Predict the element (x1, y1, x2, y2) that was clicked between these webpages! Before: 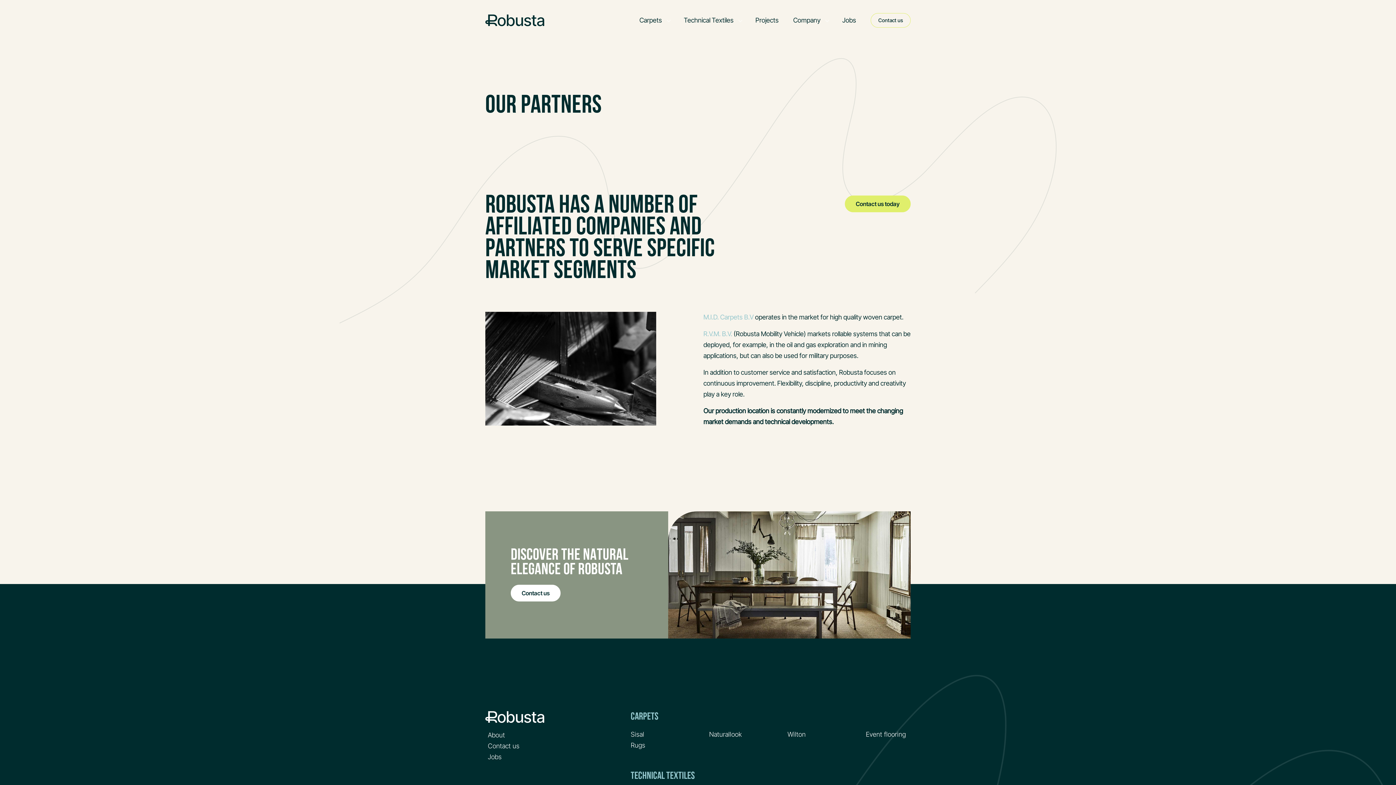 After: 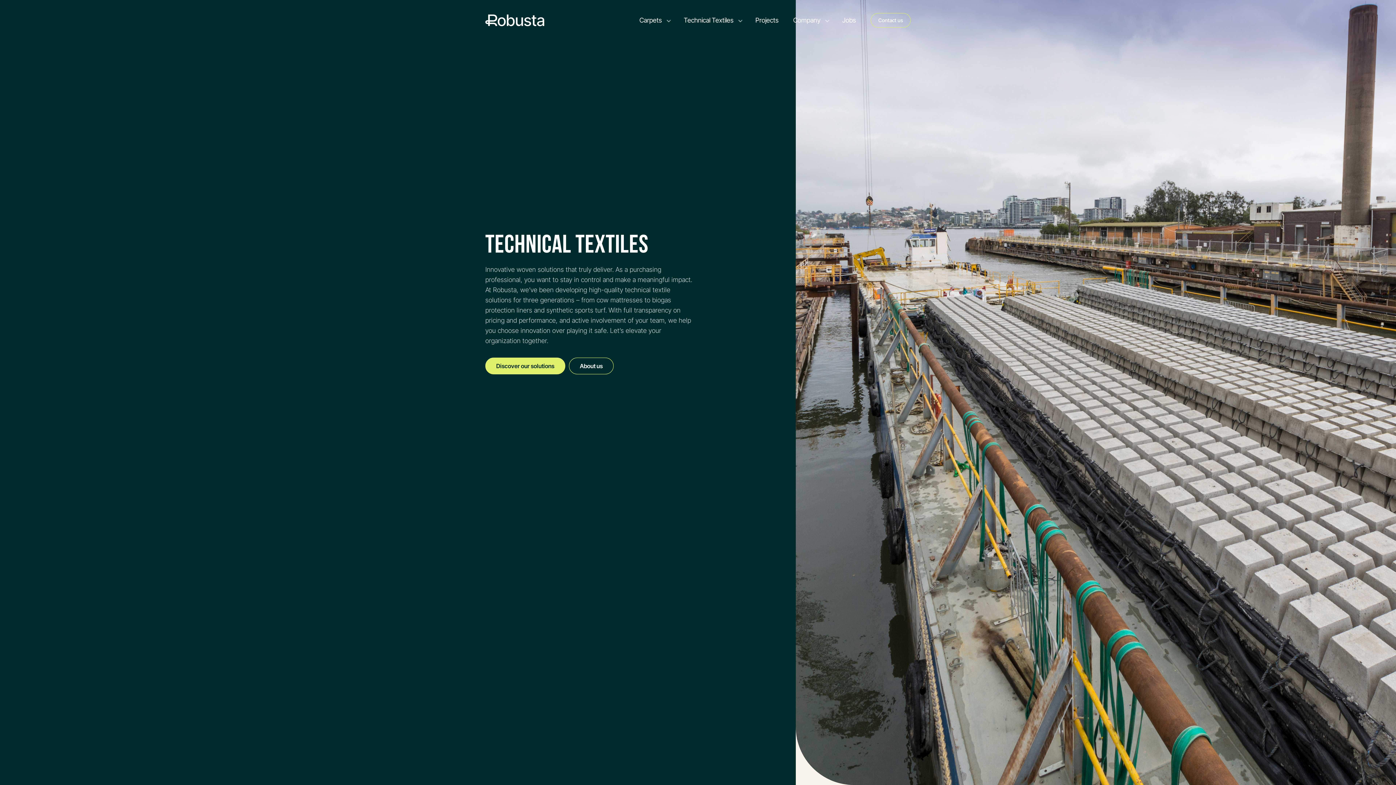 Action: bbox: (684, 15, 733, 25) label: Technical Textiles